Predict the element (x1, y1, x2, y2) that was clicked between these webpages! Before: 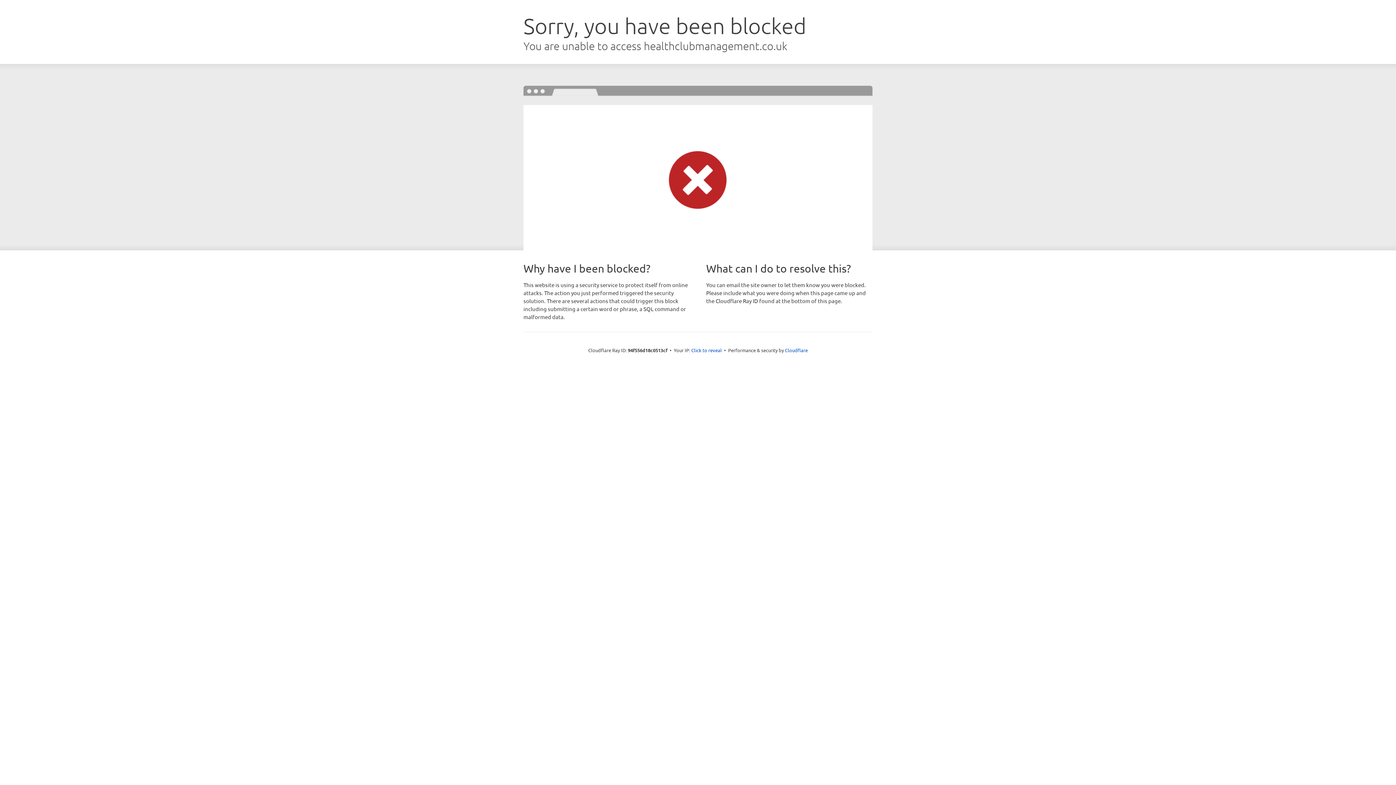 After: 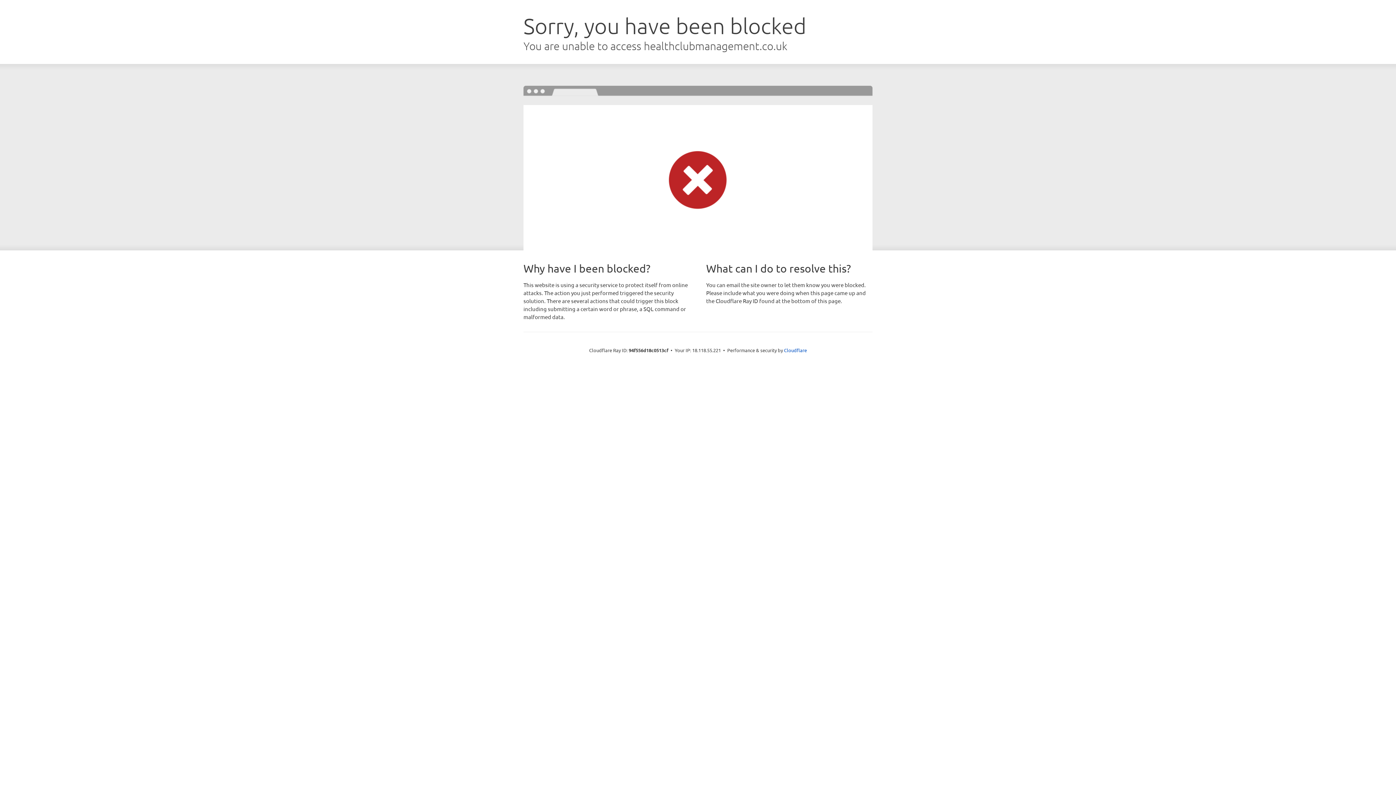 Action: label: Click to reveal bbox: (691, 346, 722, 353)